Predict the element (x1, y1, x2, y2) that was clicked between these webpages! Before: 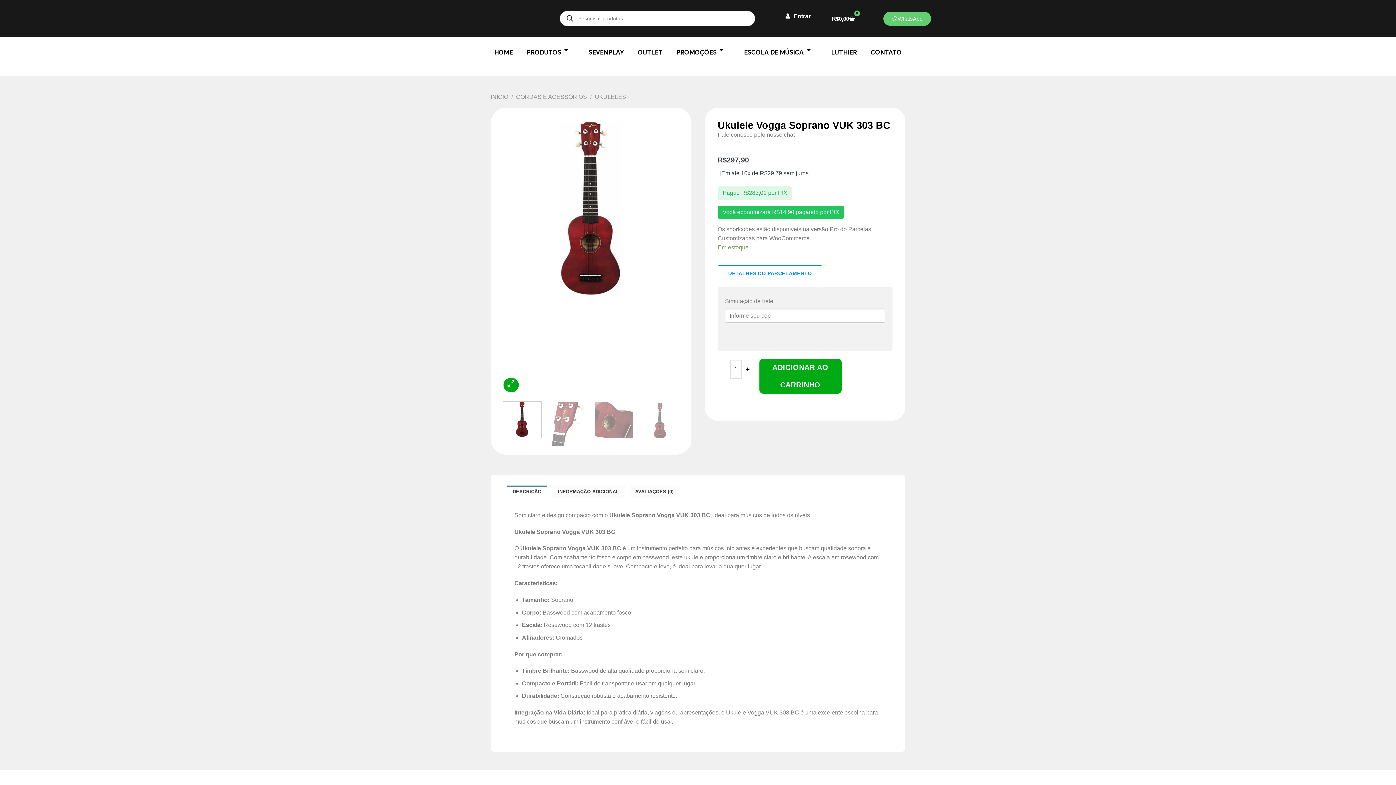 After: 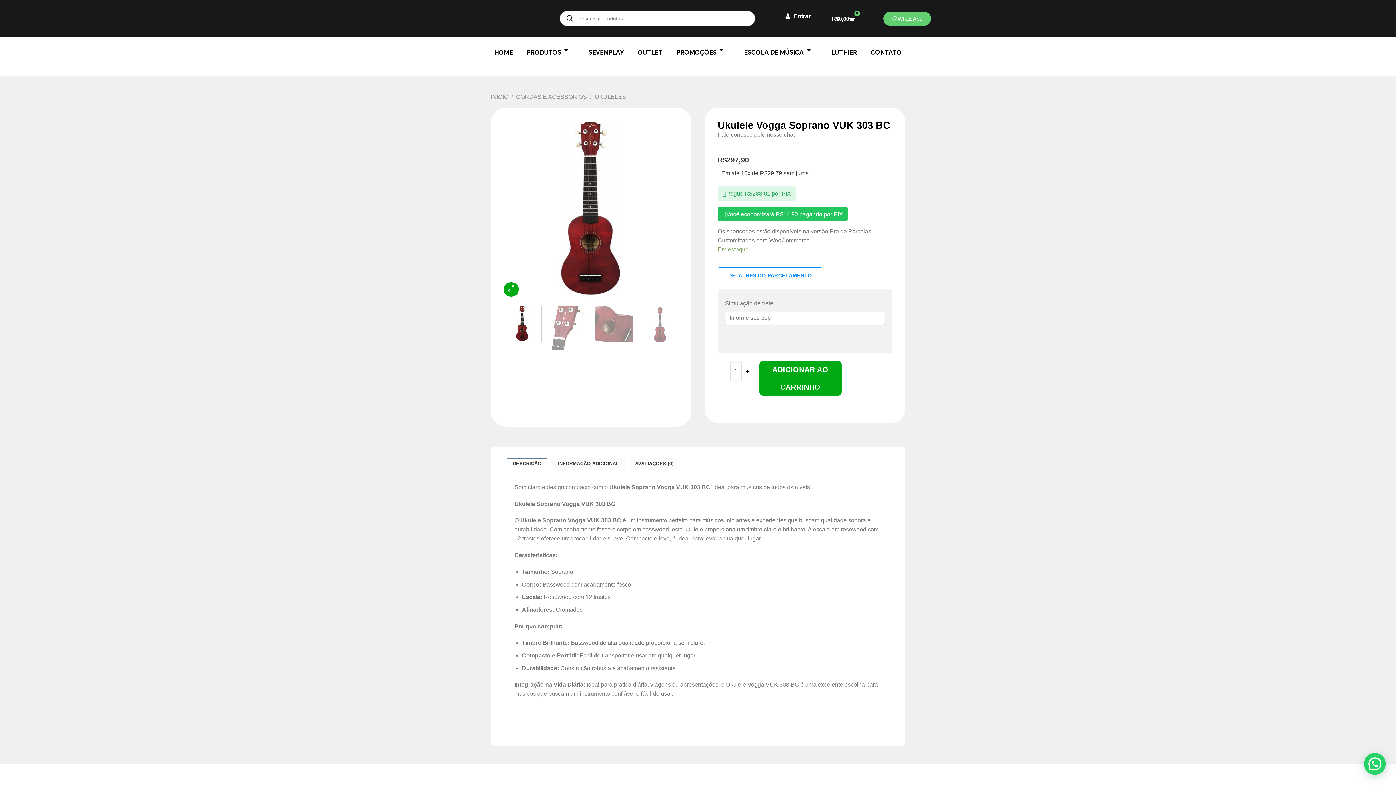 Action: bbox: (507, 485, 547, 497) label: DESCRIÇÃO